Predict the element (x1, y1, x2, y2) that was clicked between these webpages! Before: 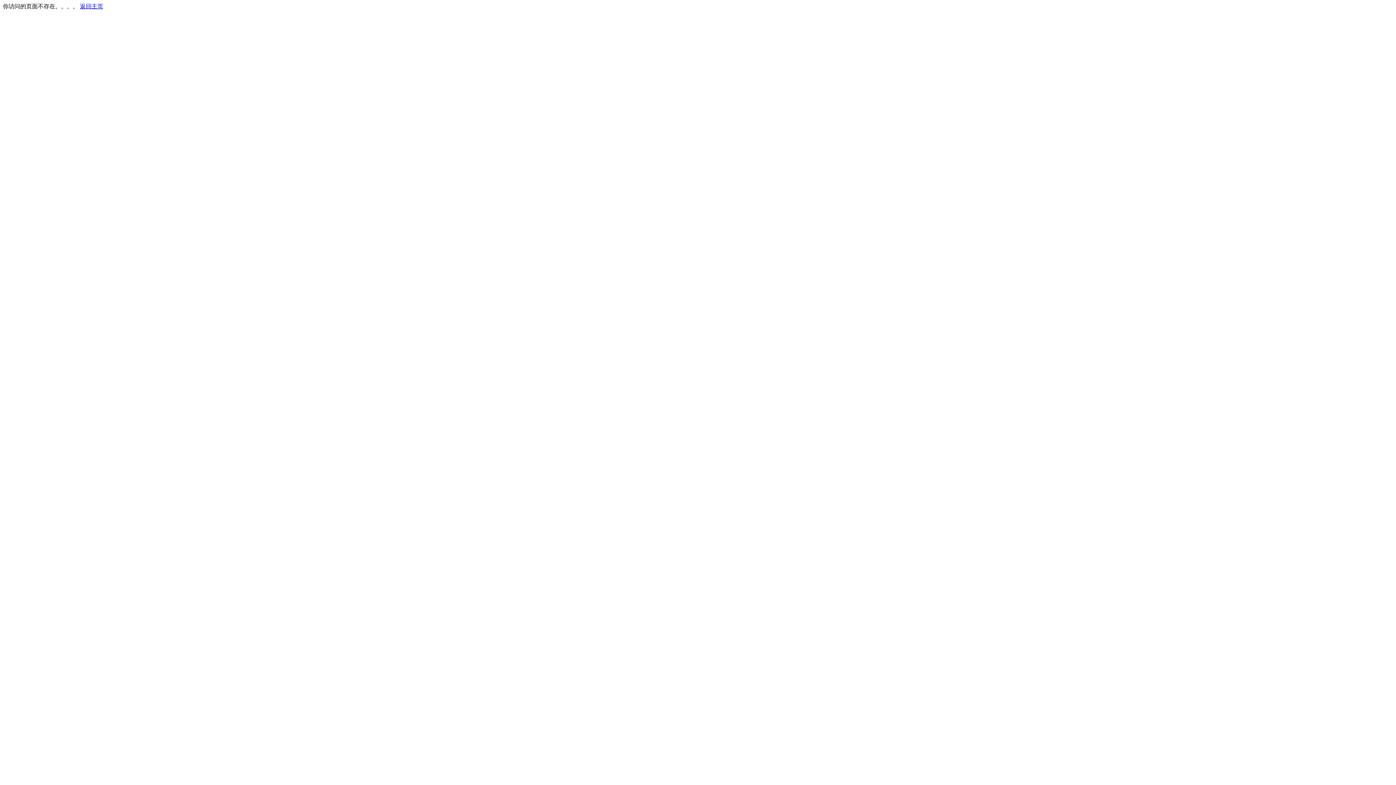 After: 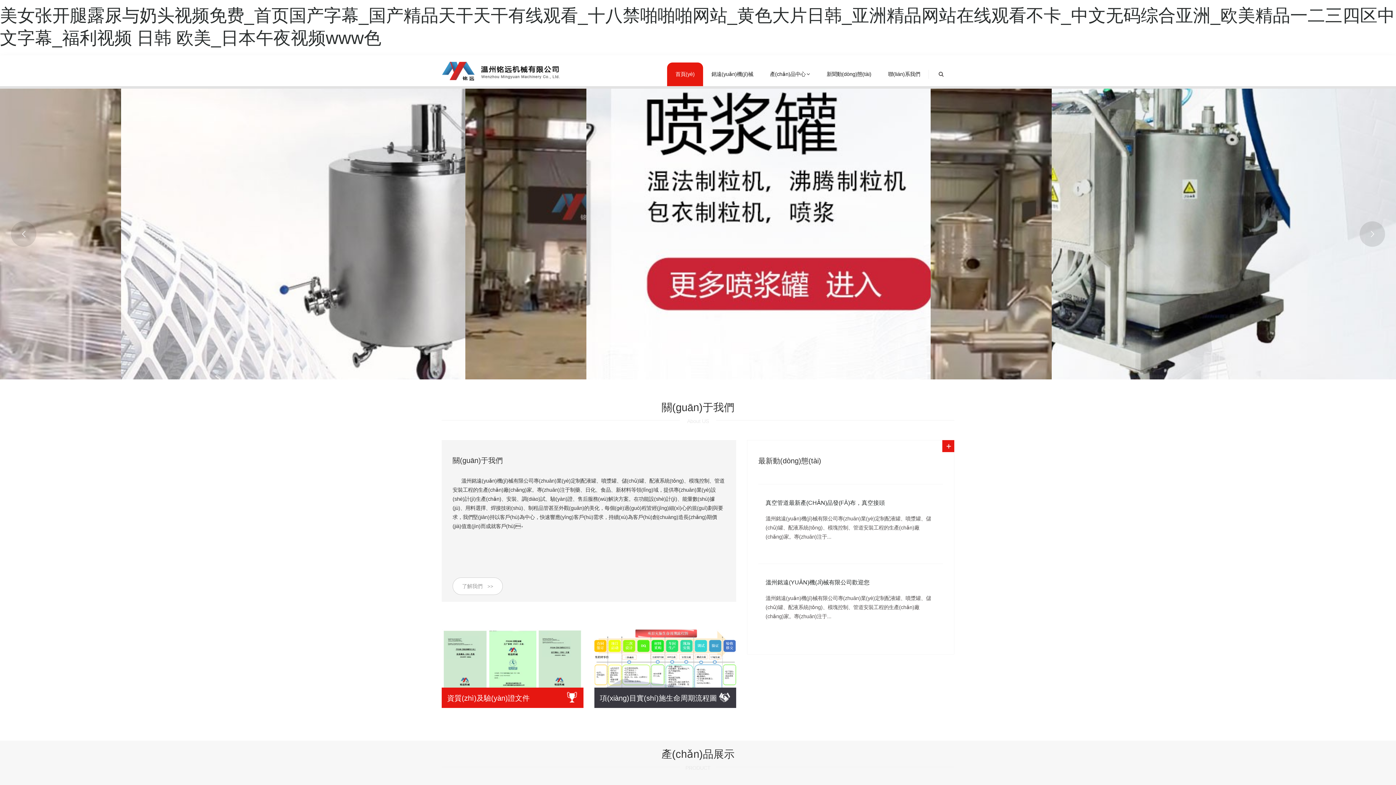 Action: label: 返回主页 bbox: (80, 3, 103, 9)